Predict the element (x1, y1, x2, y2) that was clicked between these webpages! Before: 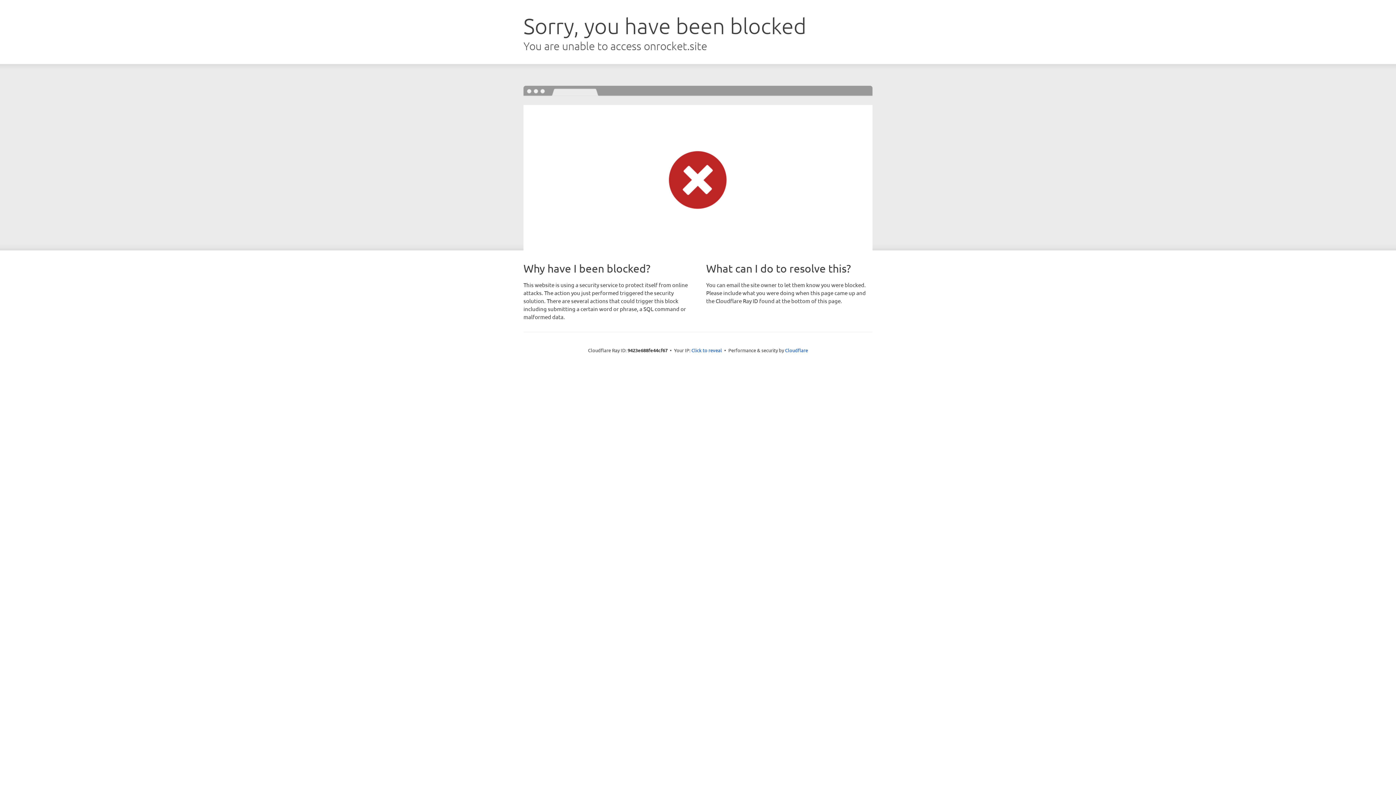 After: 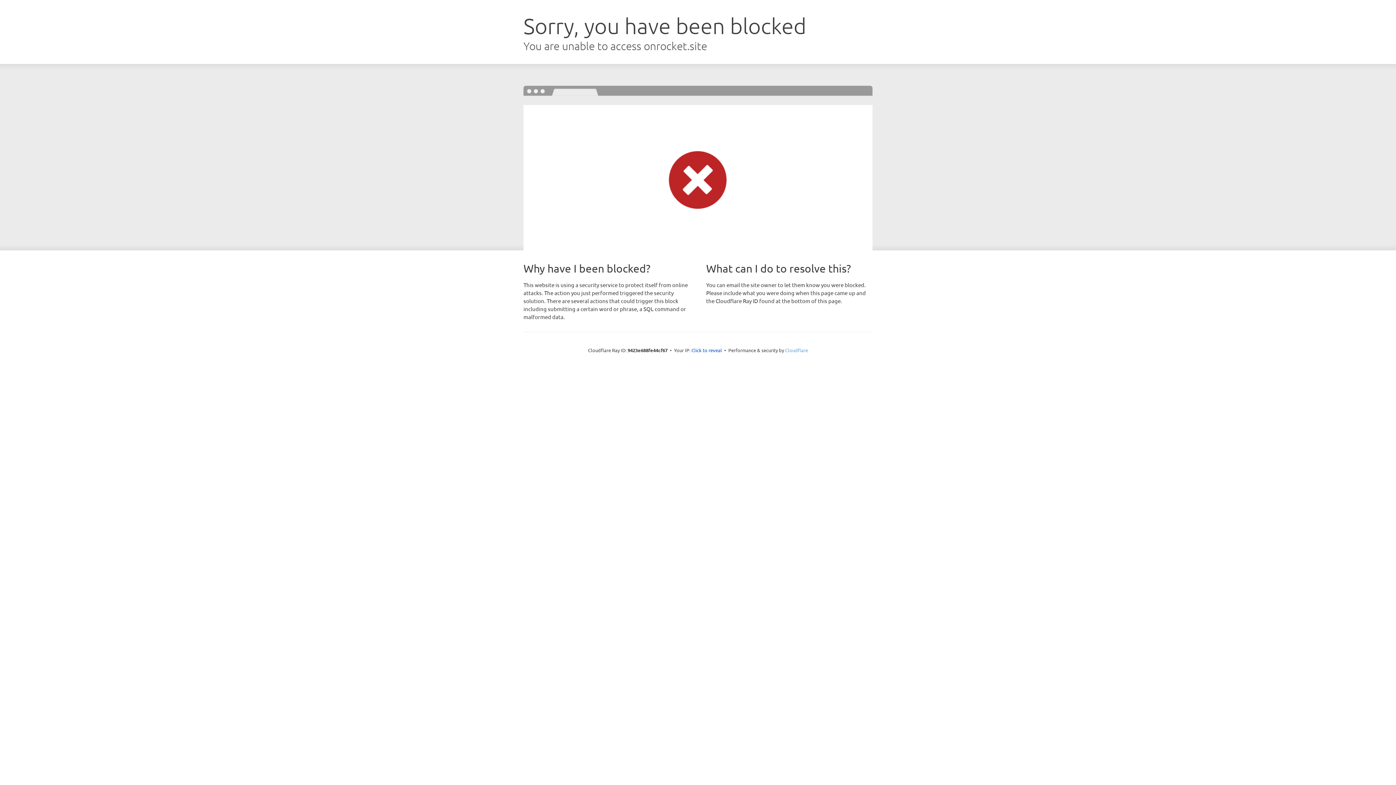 Action: label: Cloudflare bbox: (785, 347, 808, 353)